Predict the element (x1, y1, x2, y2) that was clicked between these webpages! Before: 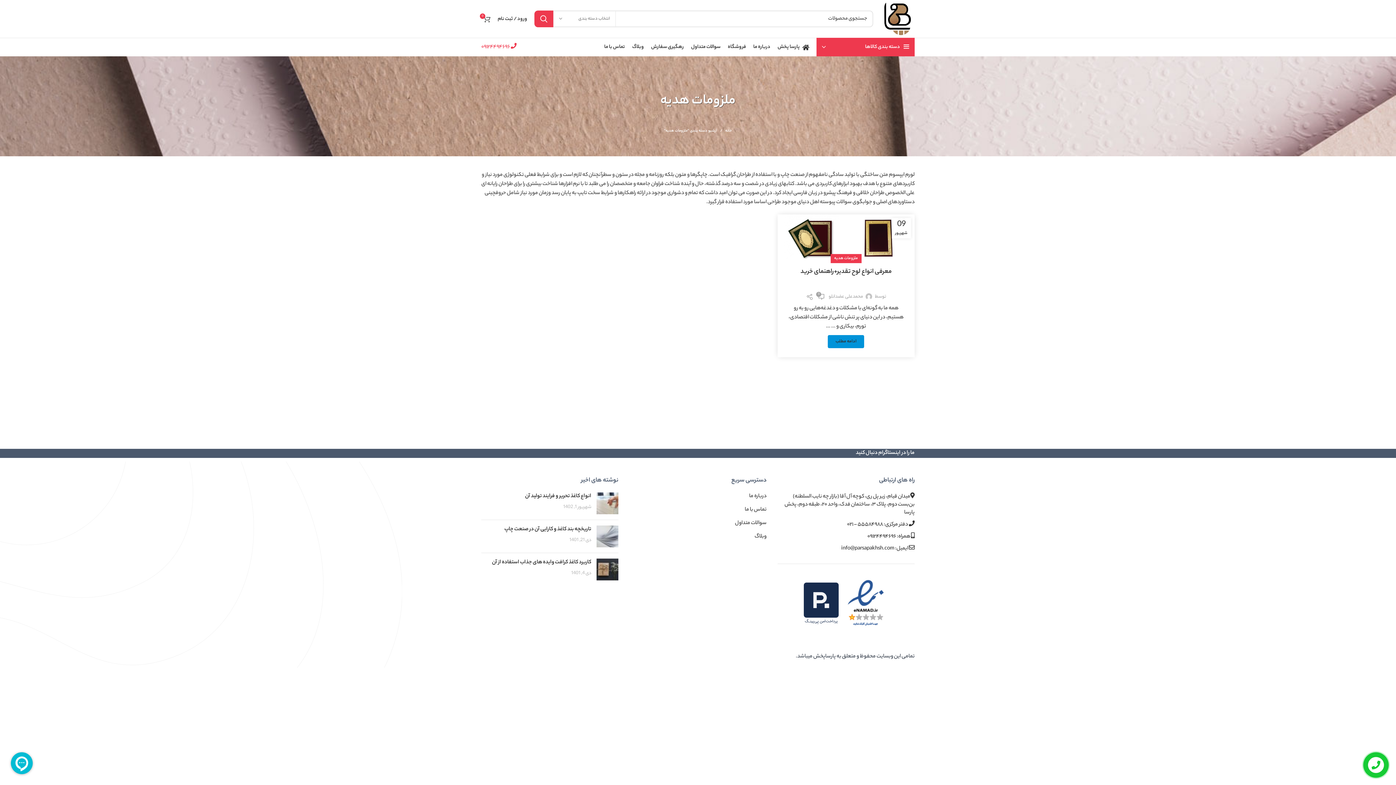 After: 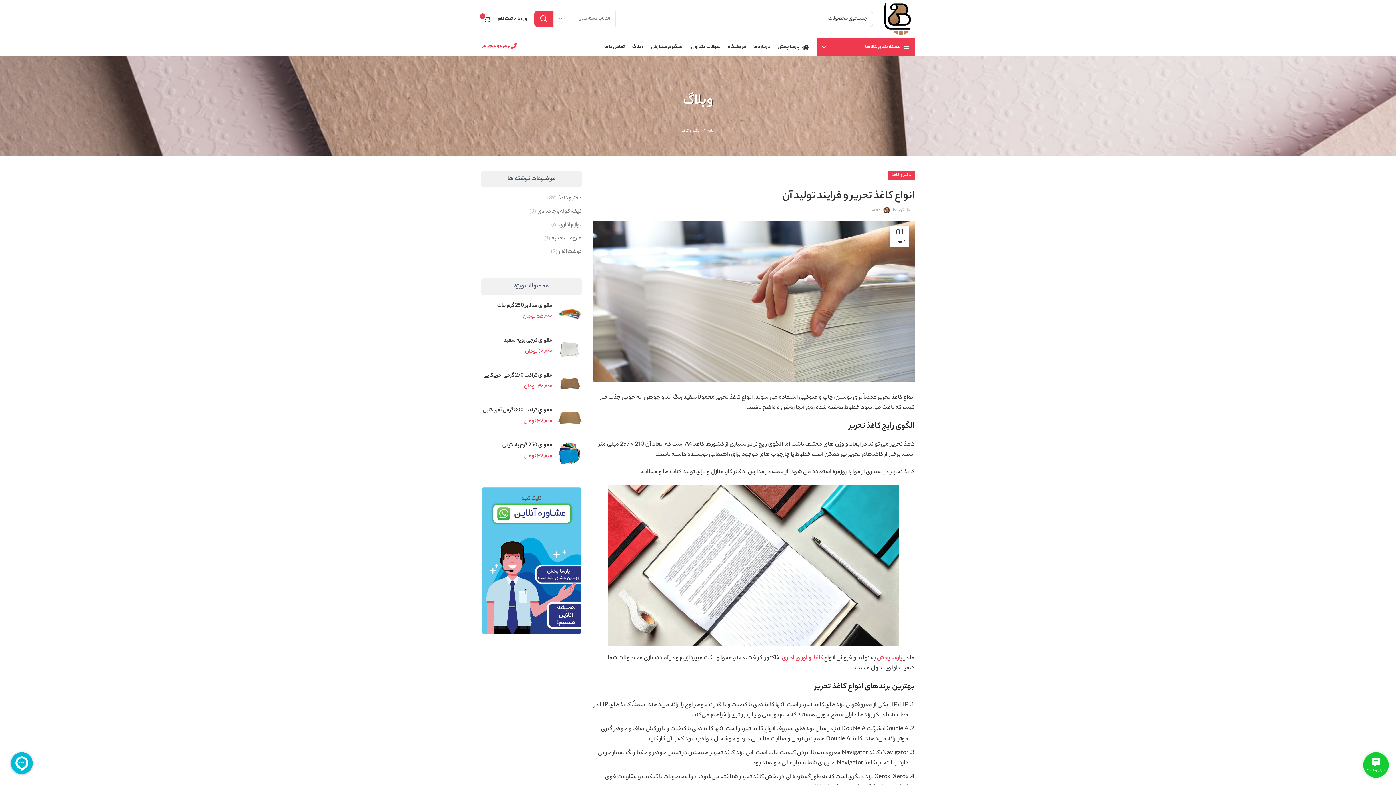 Action: bbox: (525, 492, 591, 501) label: انواع کاغذ تحریر و فرایند تولید آن